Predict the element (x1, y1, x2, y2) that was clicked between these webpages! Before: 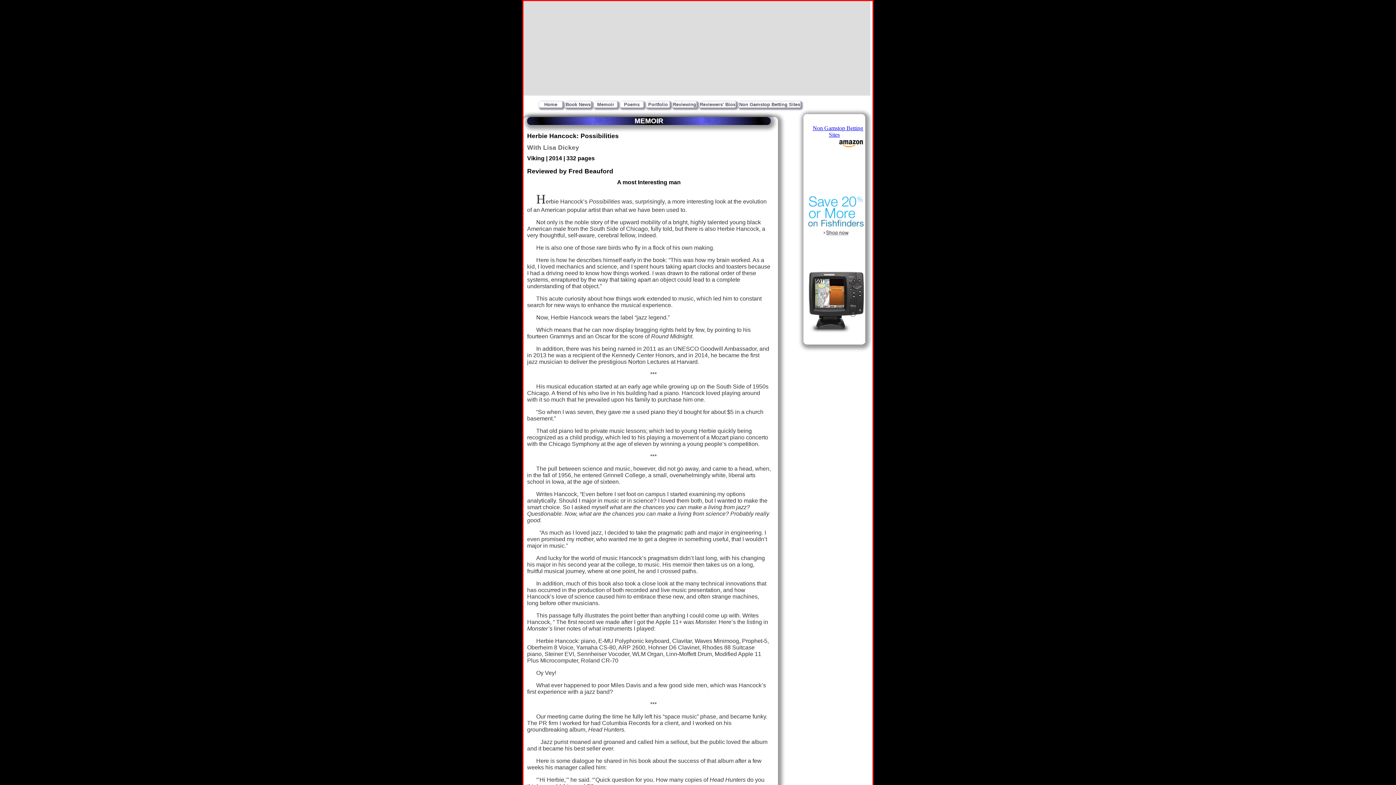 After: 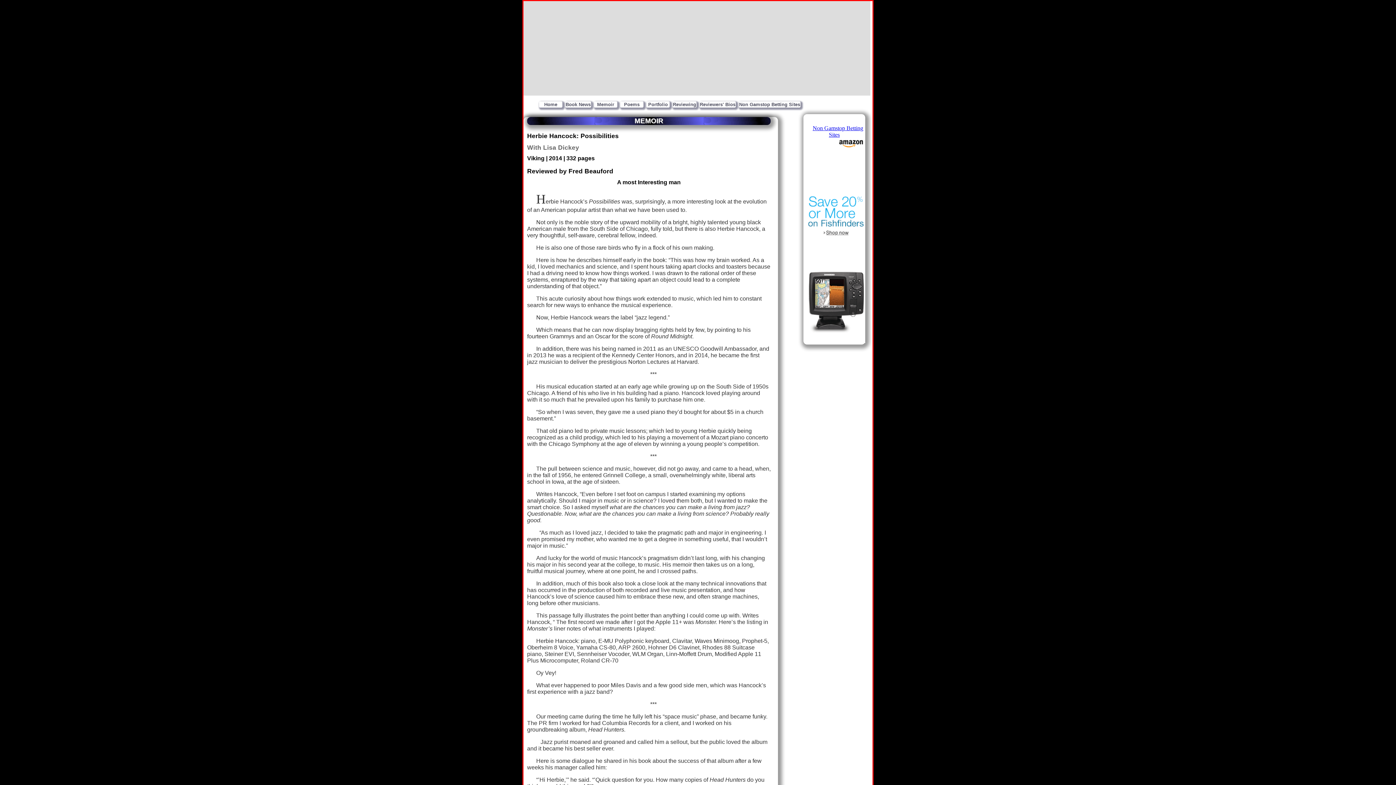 Action: bbox: (594, 101, 617, 107) label: Memoir